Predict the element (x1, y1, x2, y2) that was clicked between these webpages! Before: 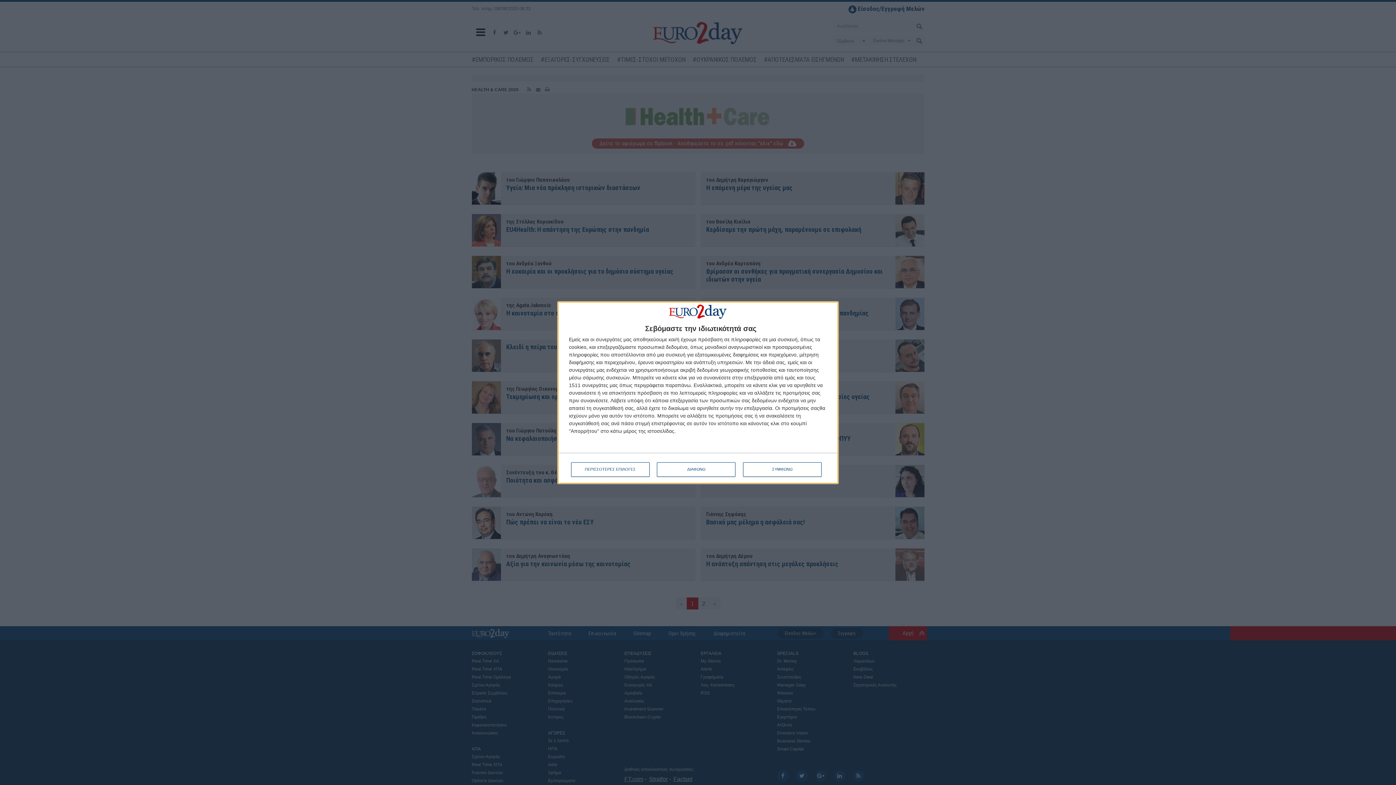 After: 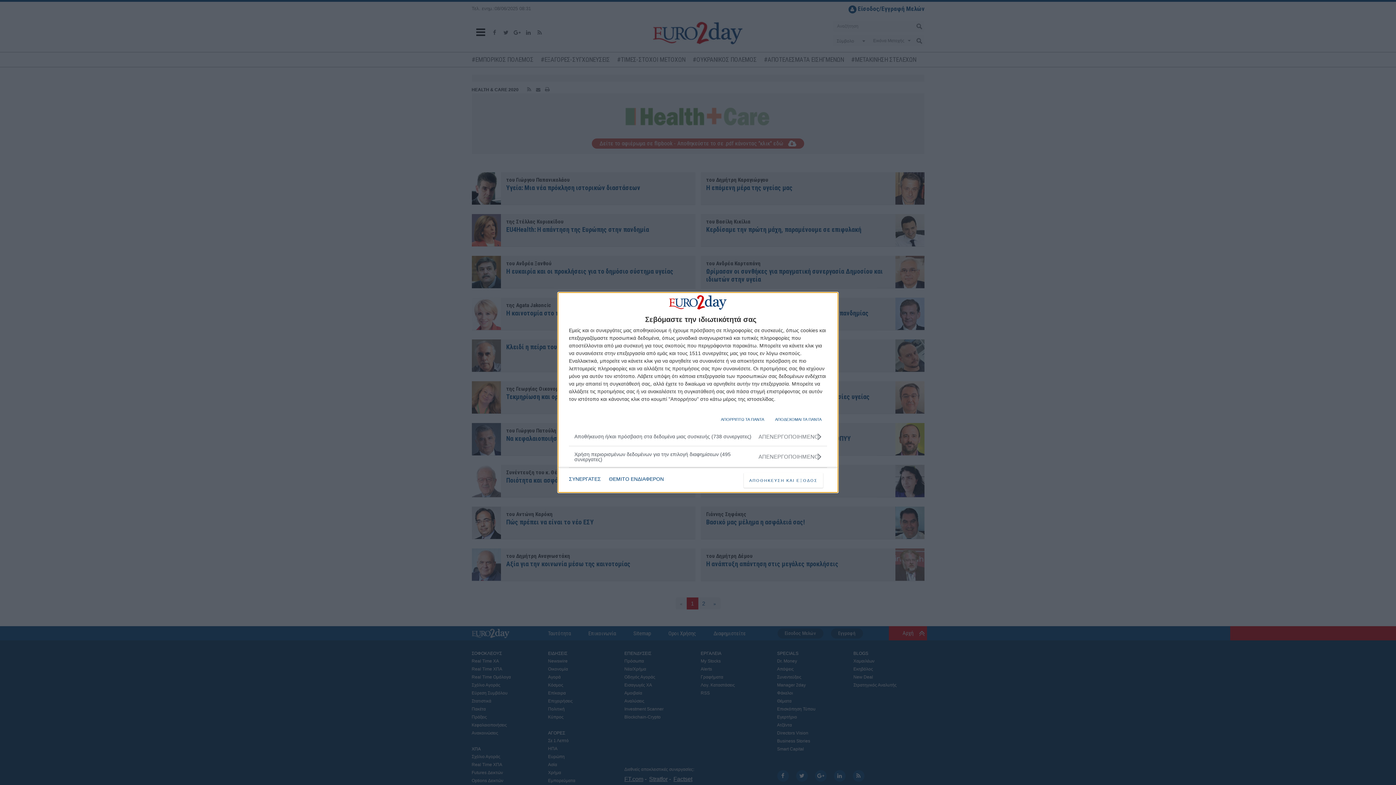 Action: label: ΠΕΡΙΣΣΟΤΕΡΕΣ ΕΠΙΛΟΓΕΣ bbox: (571, 462, 649, 476)